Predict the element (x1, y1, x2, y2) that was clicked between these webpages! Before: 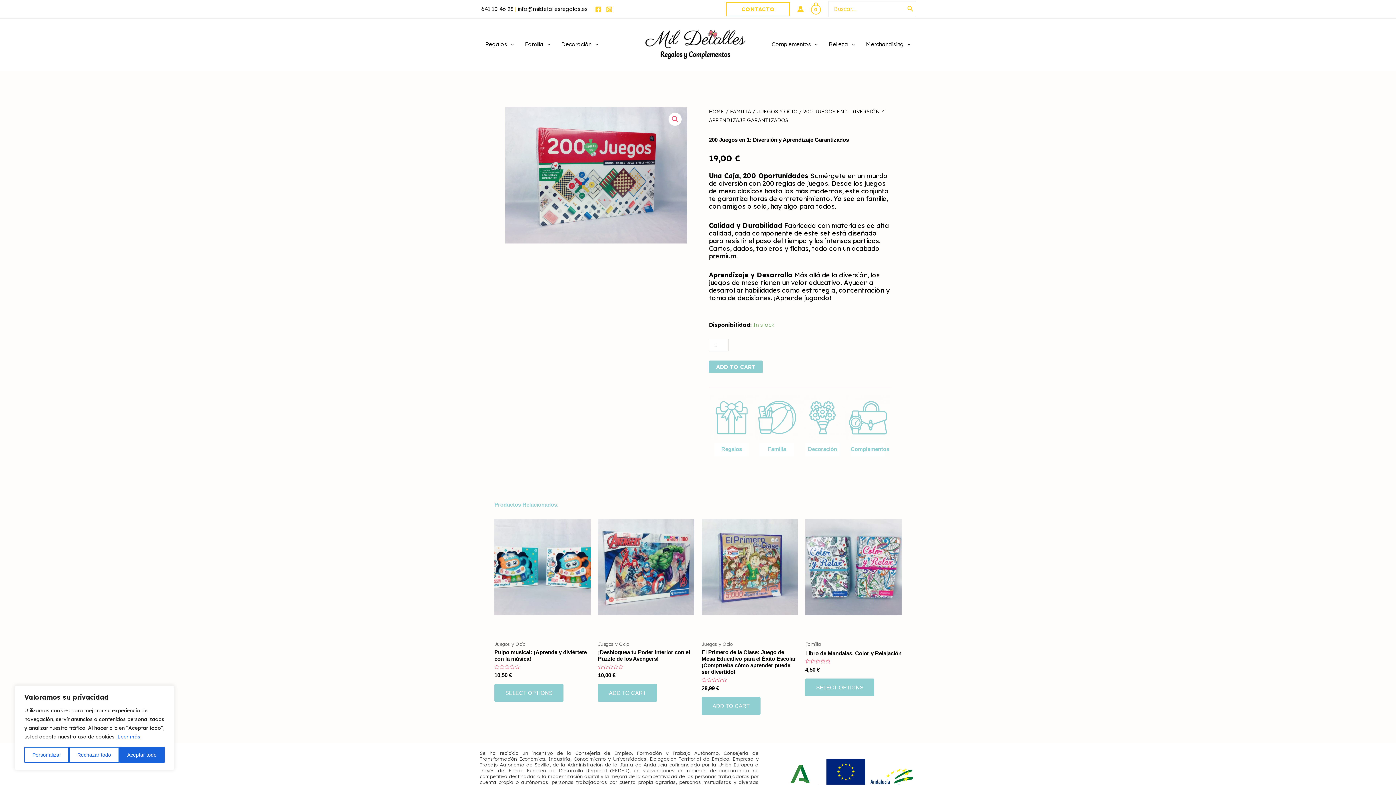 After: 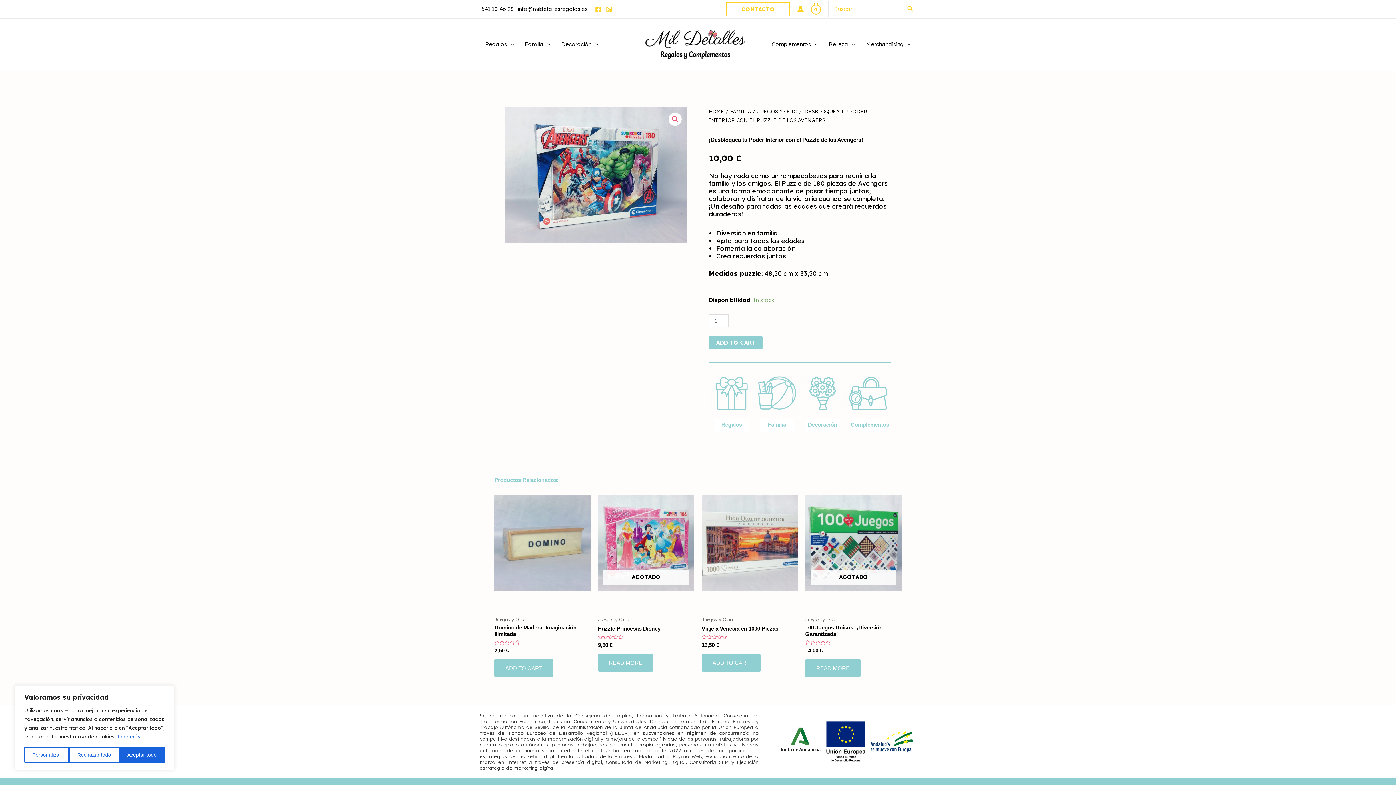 Action: label: ¡Desbloquea tu Poder Interior con el Puzzle de los Avengers! bbox: (598, 649, 694, 665)